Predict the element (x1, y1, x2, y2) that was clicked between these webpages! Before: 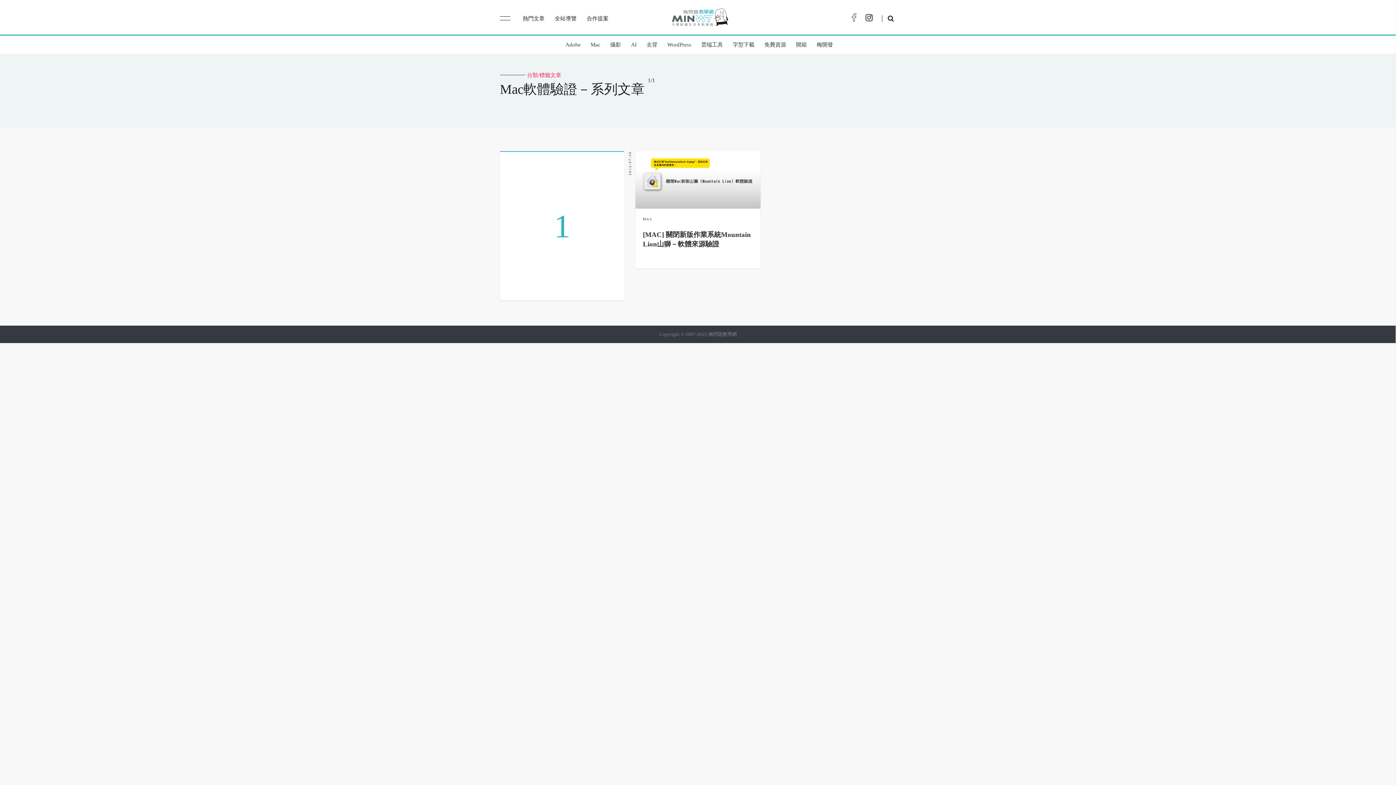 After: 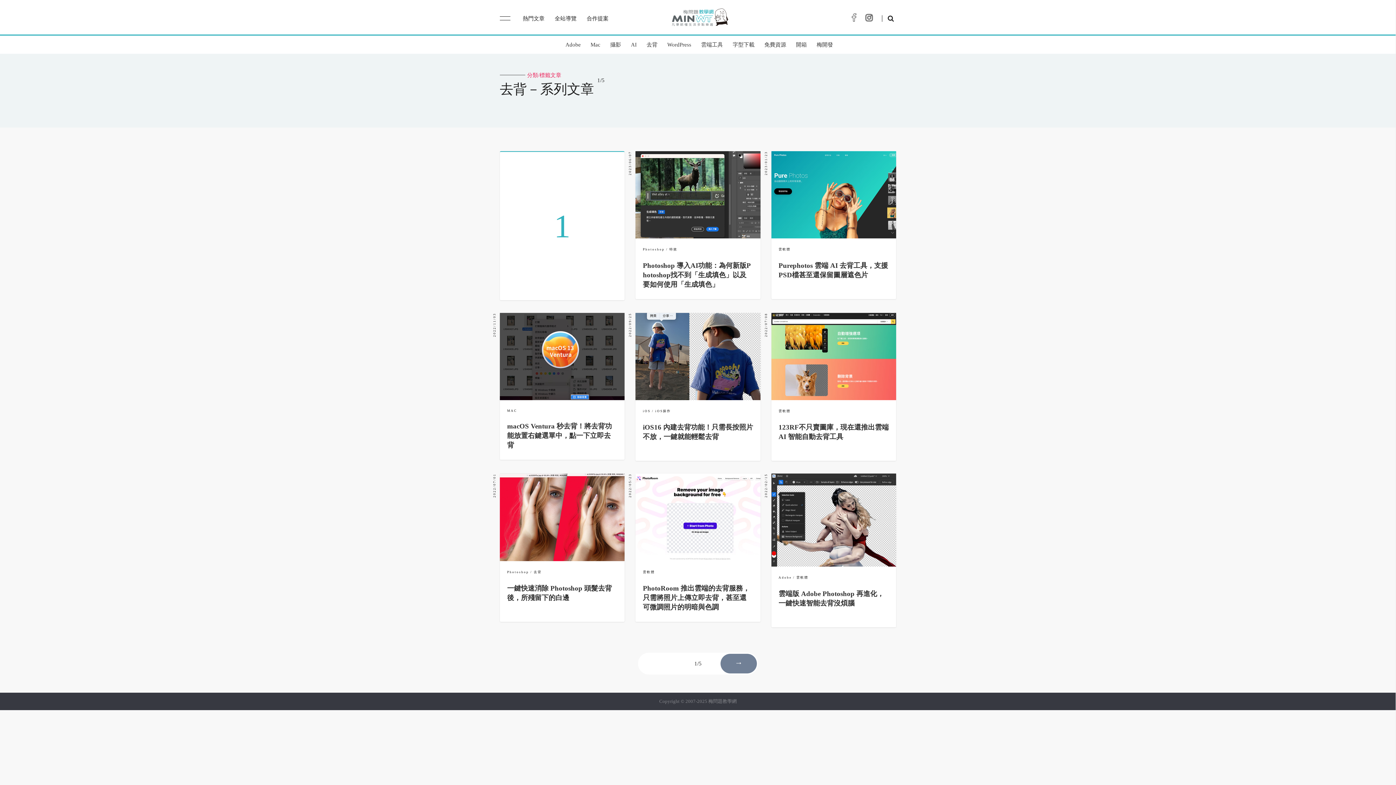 Action: bbox: (643, 35, 661, 53) label: 去背